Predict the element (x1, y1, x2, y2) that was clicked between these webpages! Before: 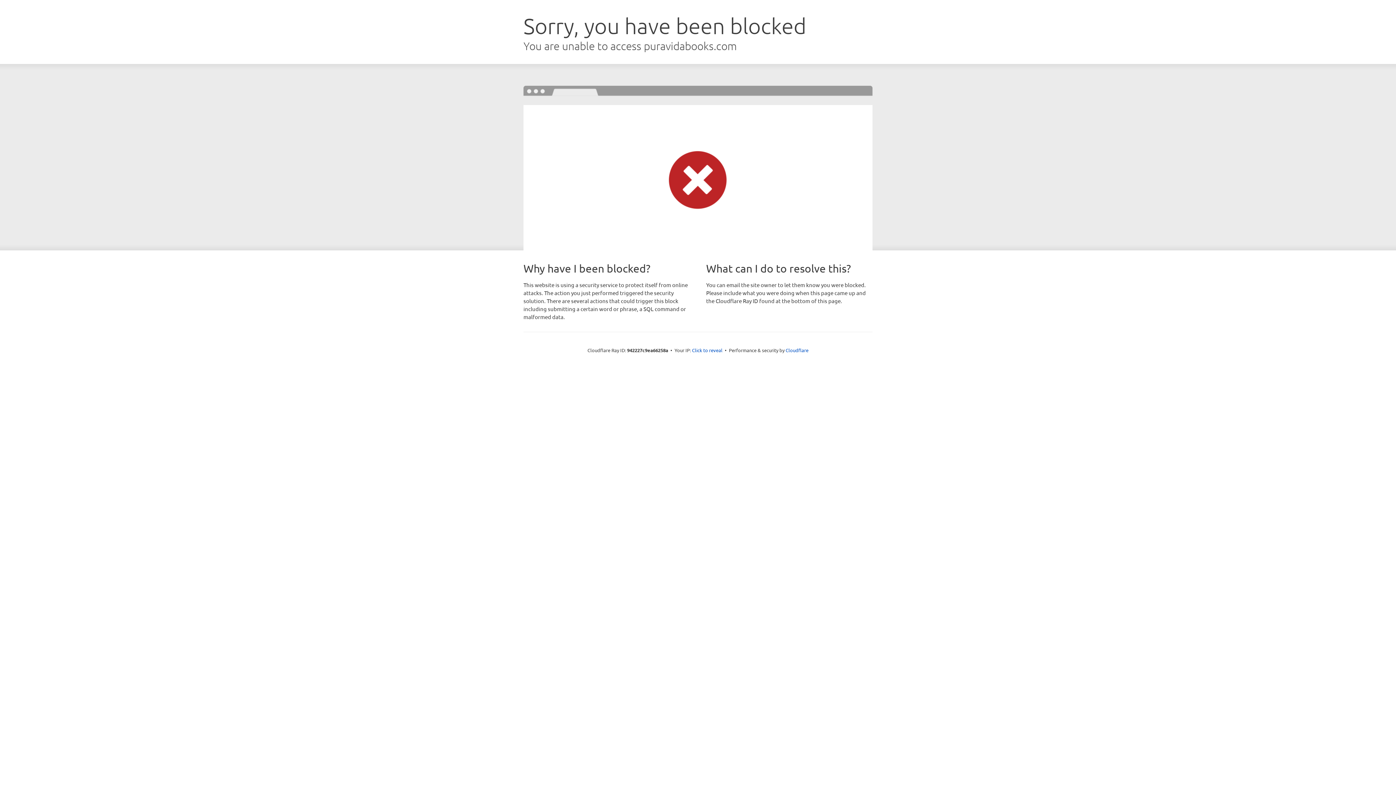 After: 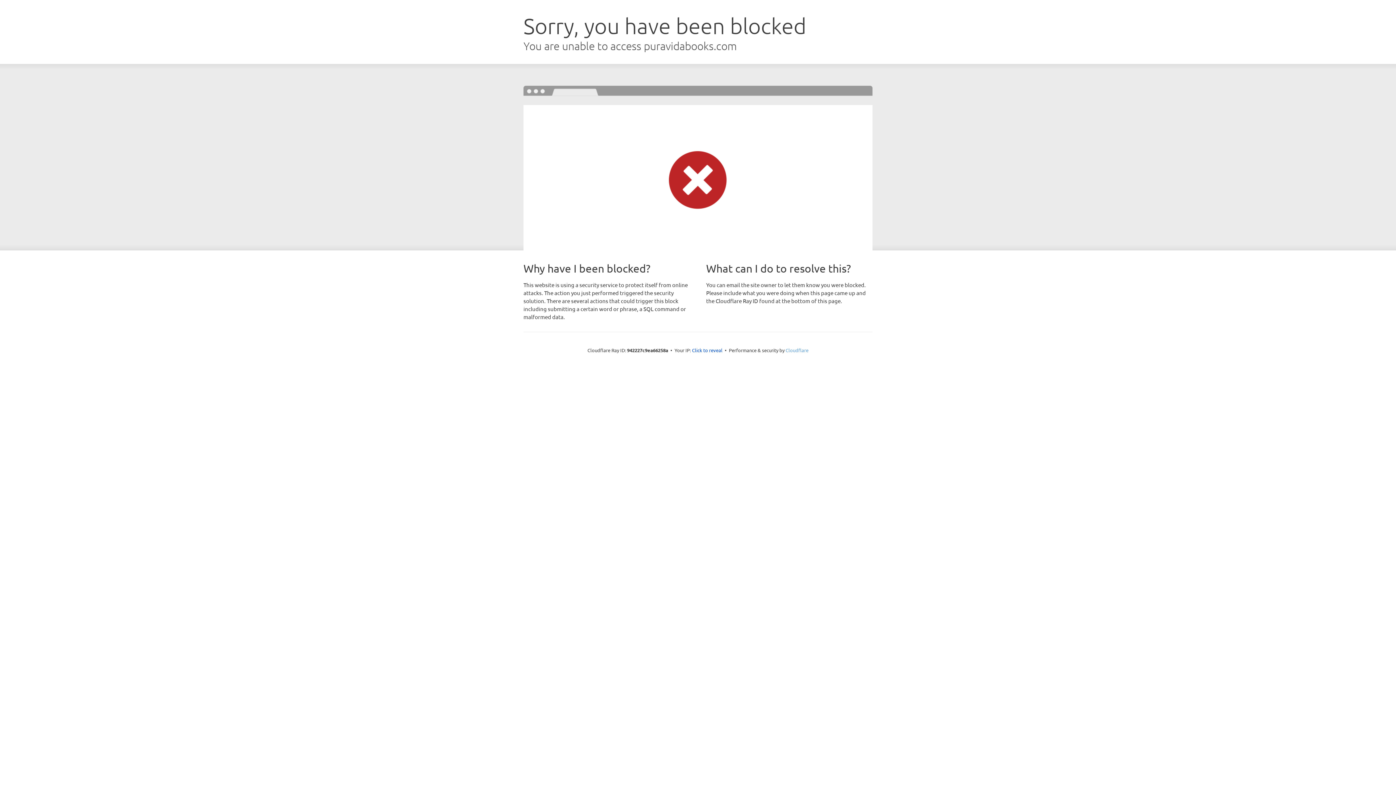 Action: label: Cloudflare bbox: (785, 347, 808, 353)